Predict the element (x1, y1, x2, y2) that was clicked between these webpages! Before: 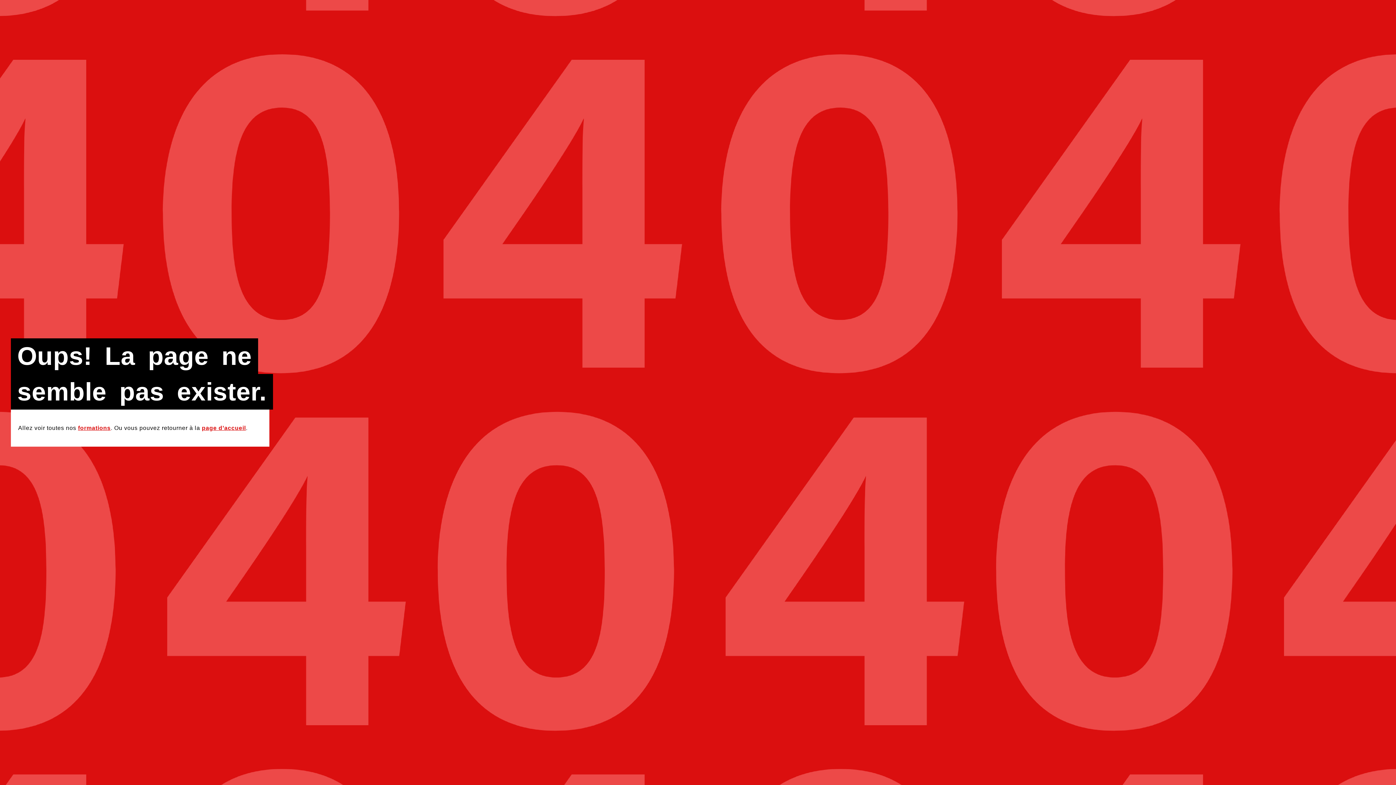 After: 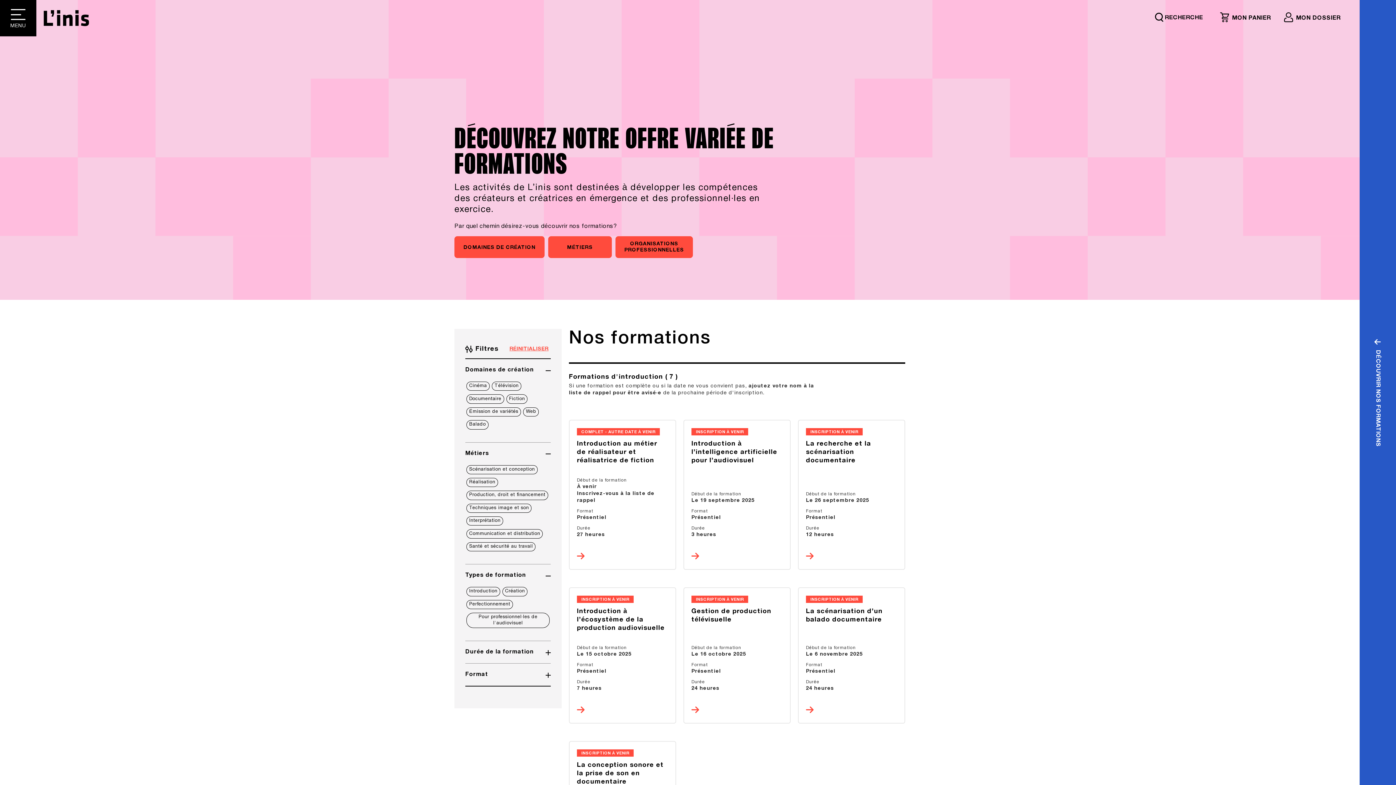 Action: label: formations bbox: (78, 425, 110, 431)